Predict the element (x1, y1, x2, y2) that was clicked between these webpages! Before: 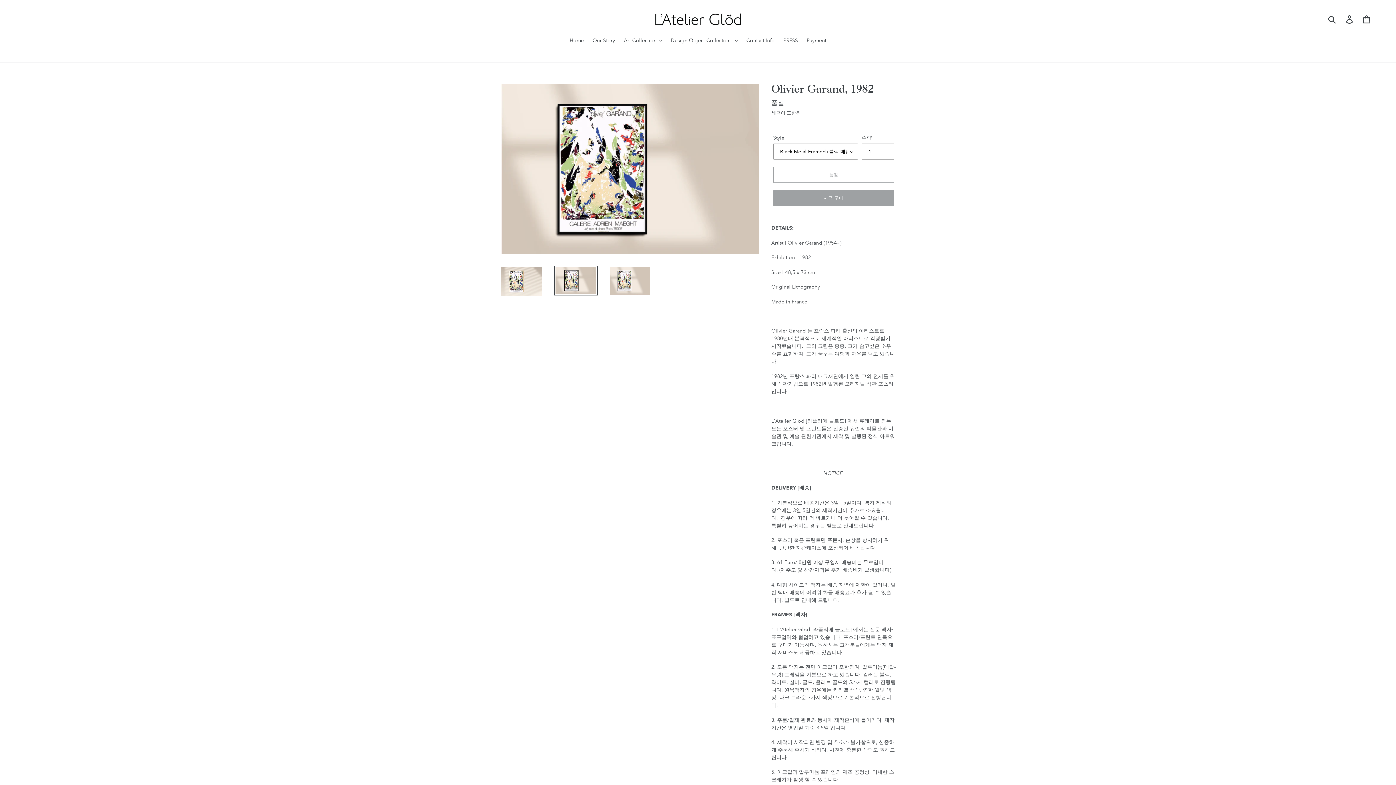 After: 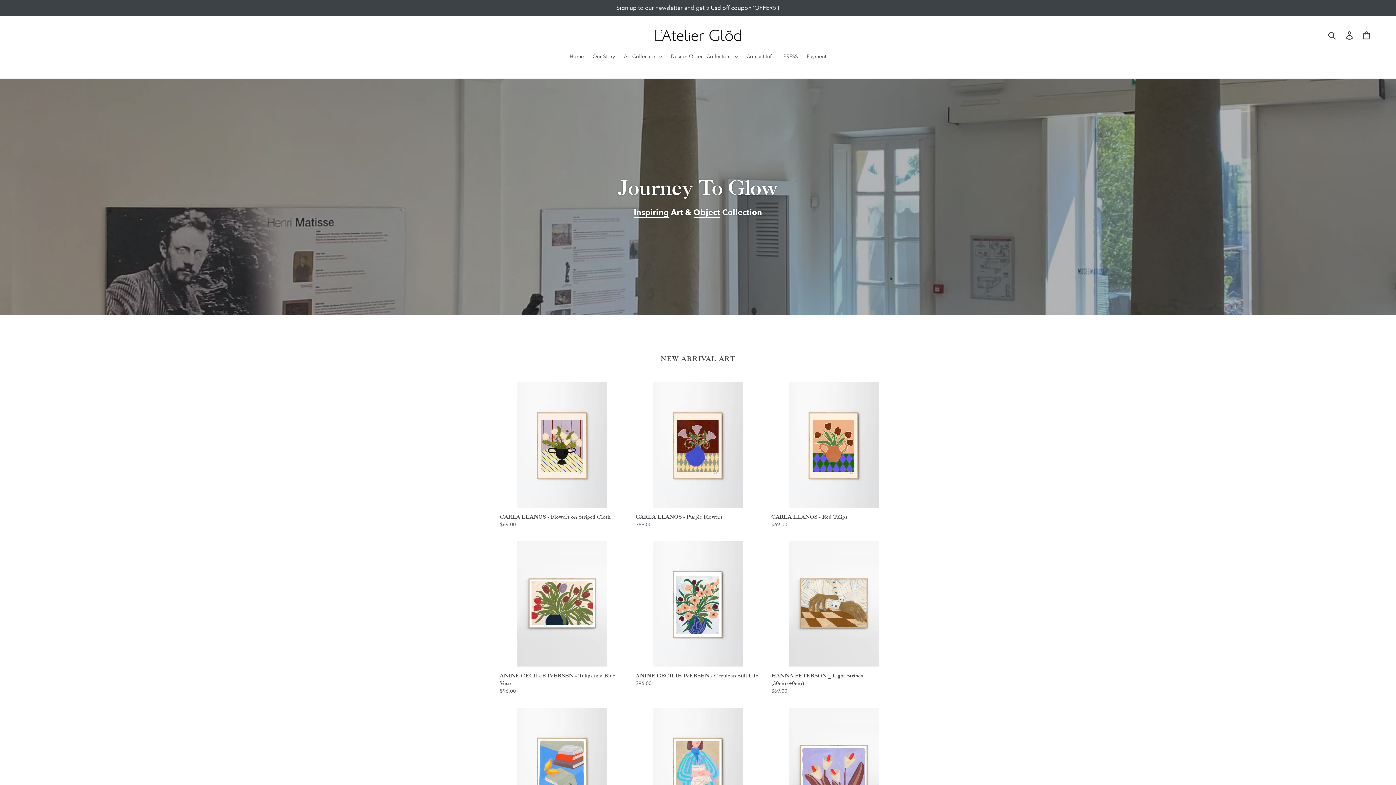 Action: label: Home bbox: (566, 36, 587, 45)